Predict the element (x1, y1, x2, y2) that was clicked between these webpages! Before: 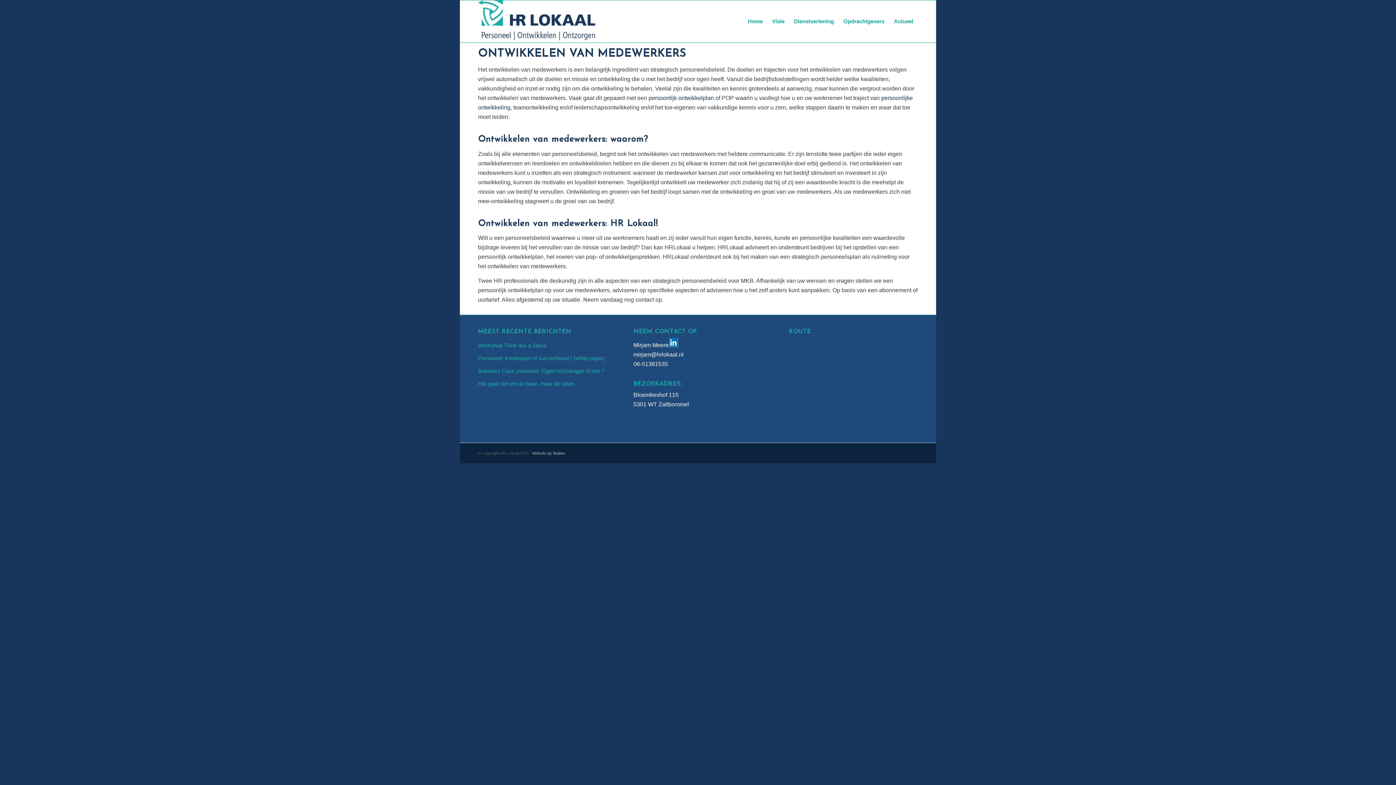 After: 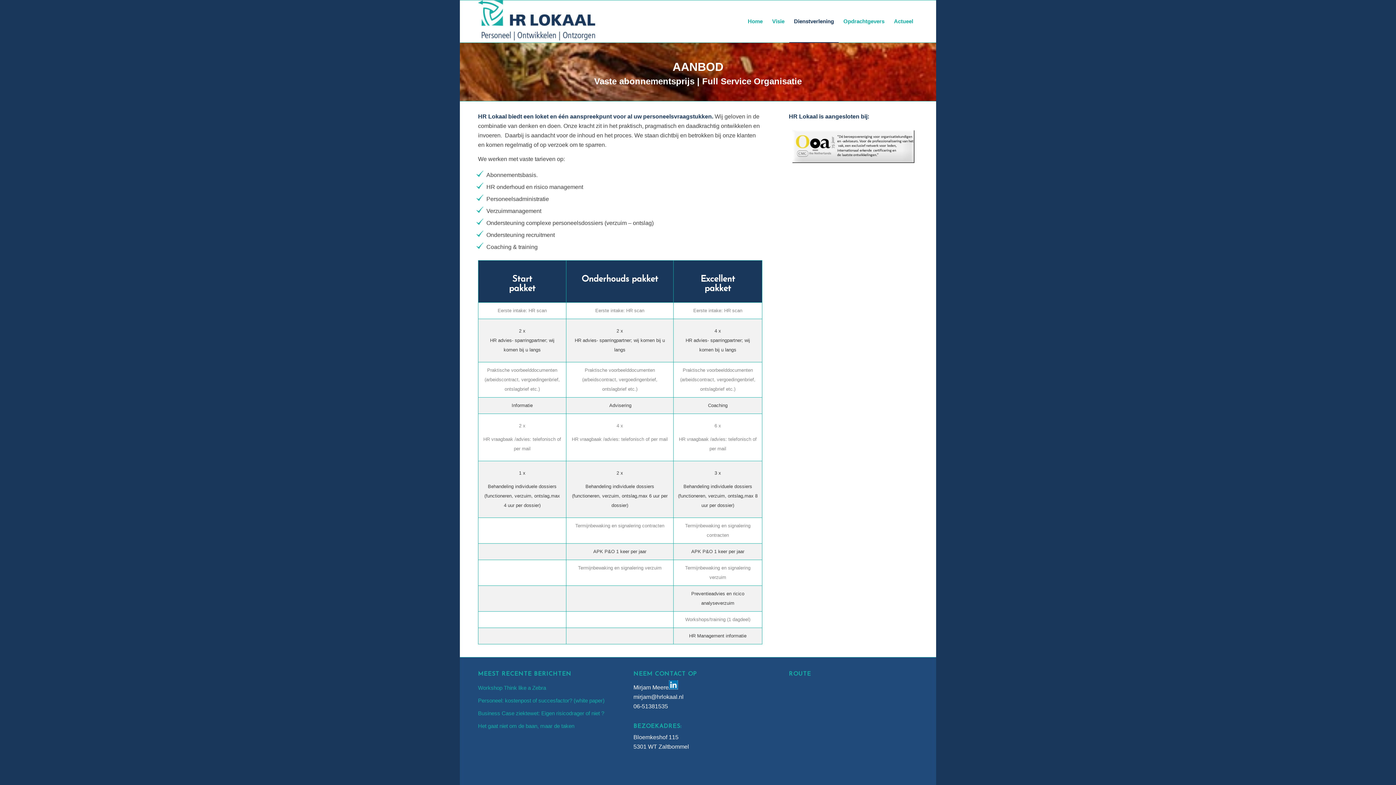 Action: bbox: (789, 0, 838, 42) label: Dienstverlening